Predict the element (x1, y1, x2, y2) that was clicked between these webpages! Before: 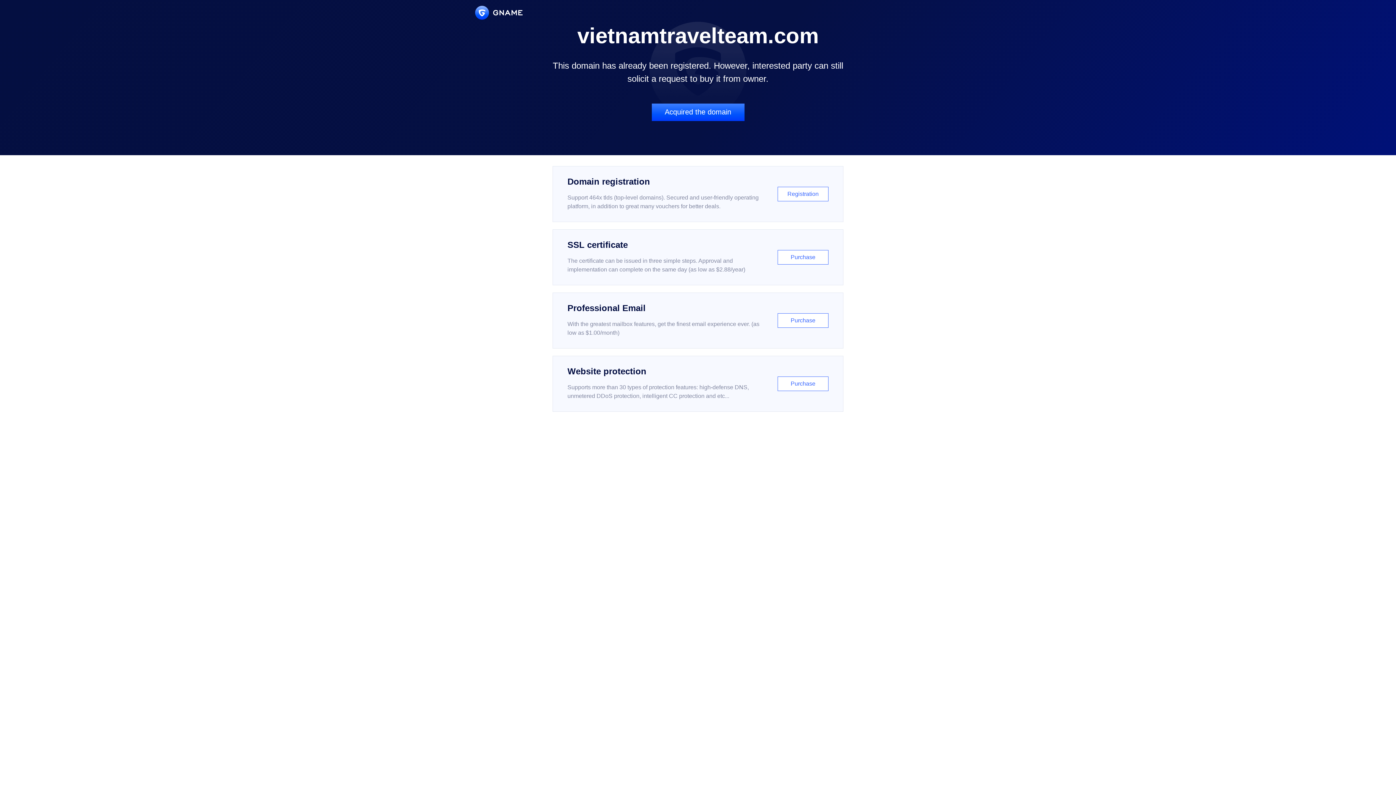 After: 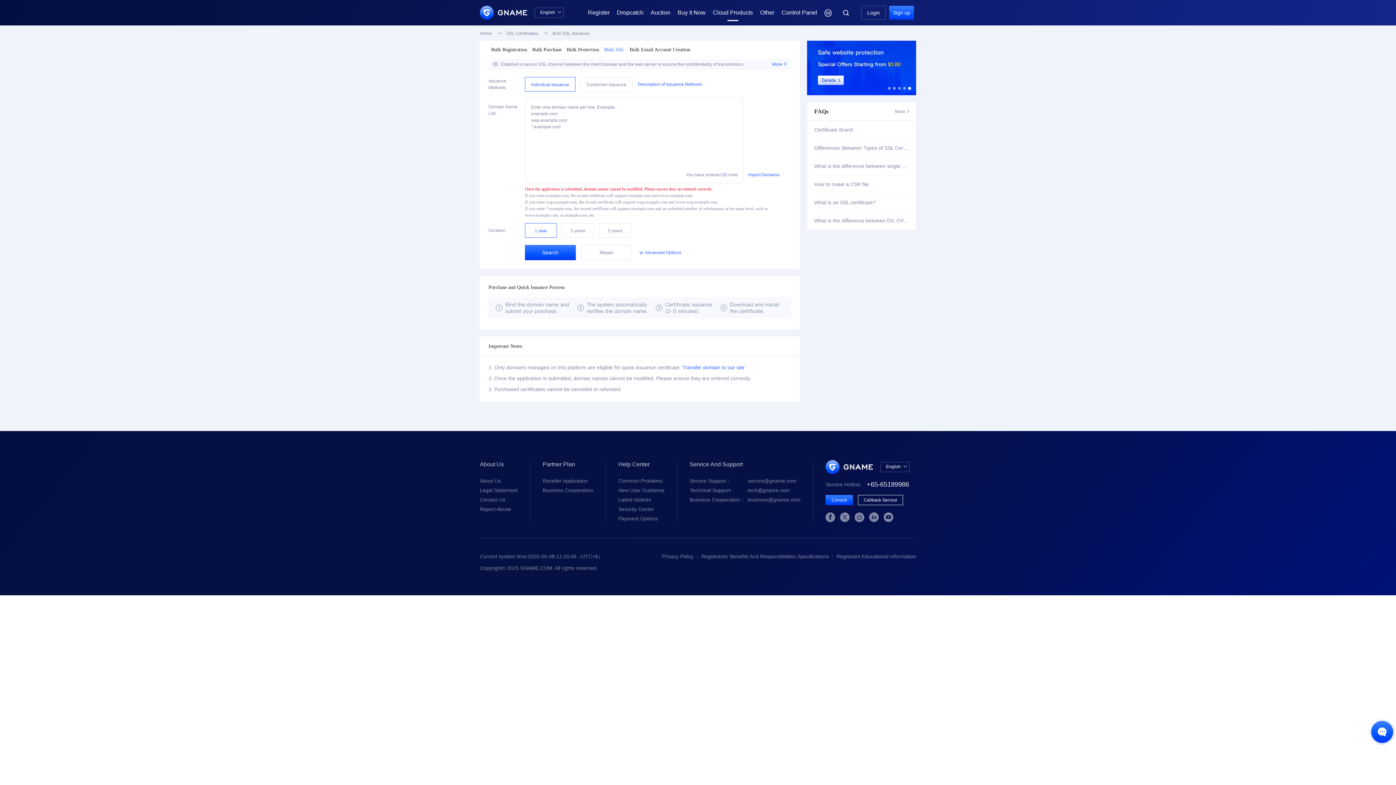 Action: label: SSL certificate

The certificate can be issued in three simple steps. Approval and implementation can complete on the same day (as low as $2.88/year)

Purchase bbox: (552, 229, 843, 285)